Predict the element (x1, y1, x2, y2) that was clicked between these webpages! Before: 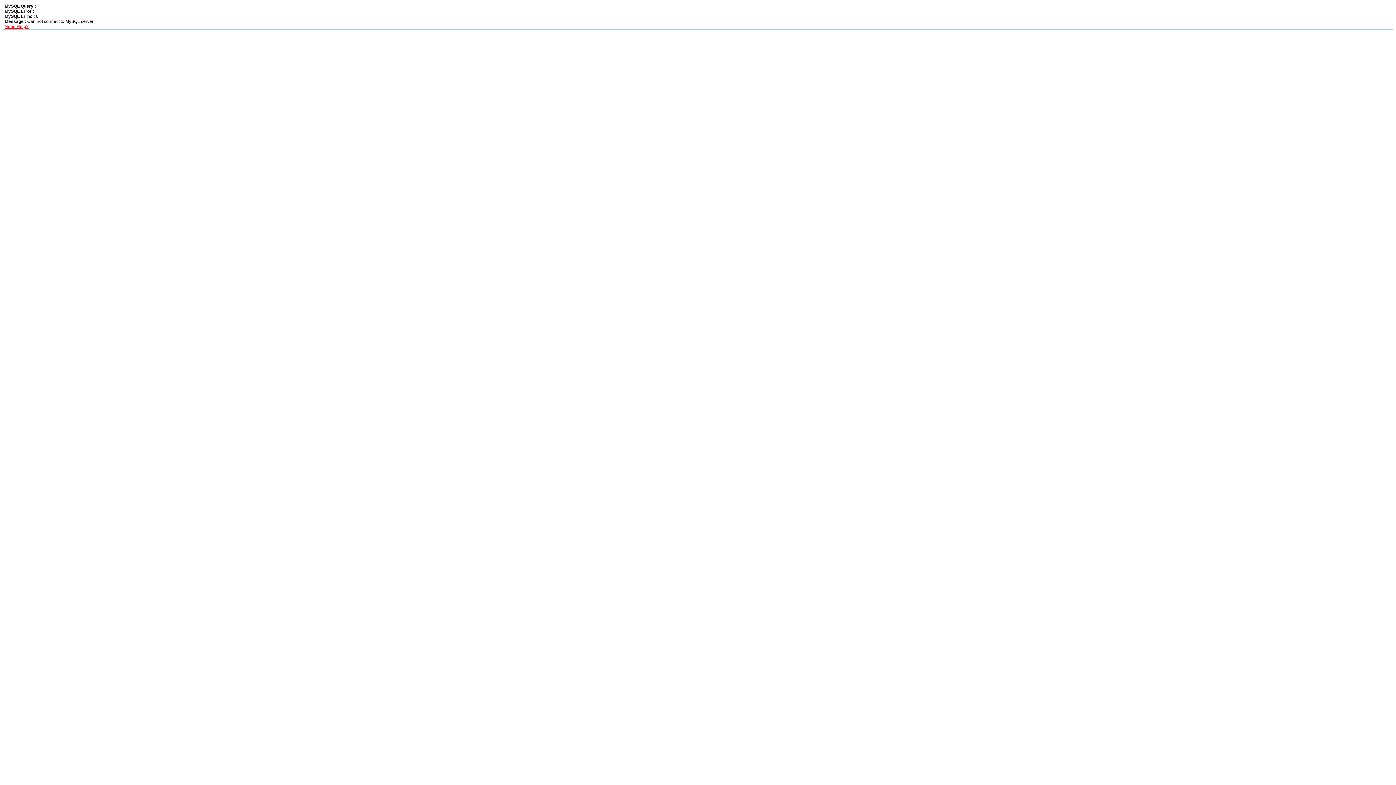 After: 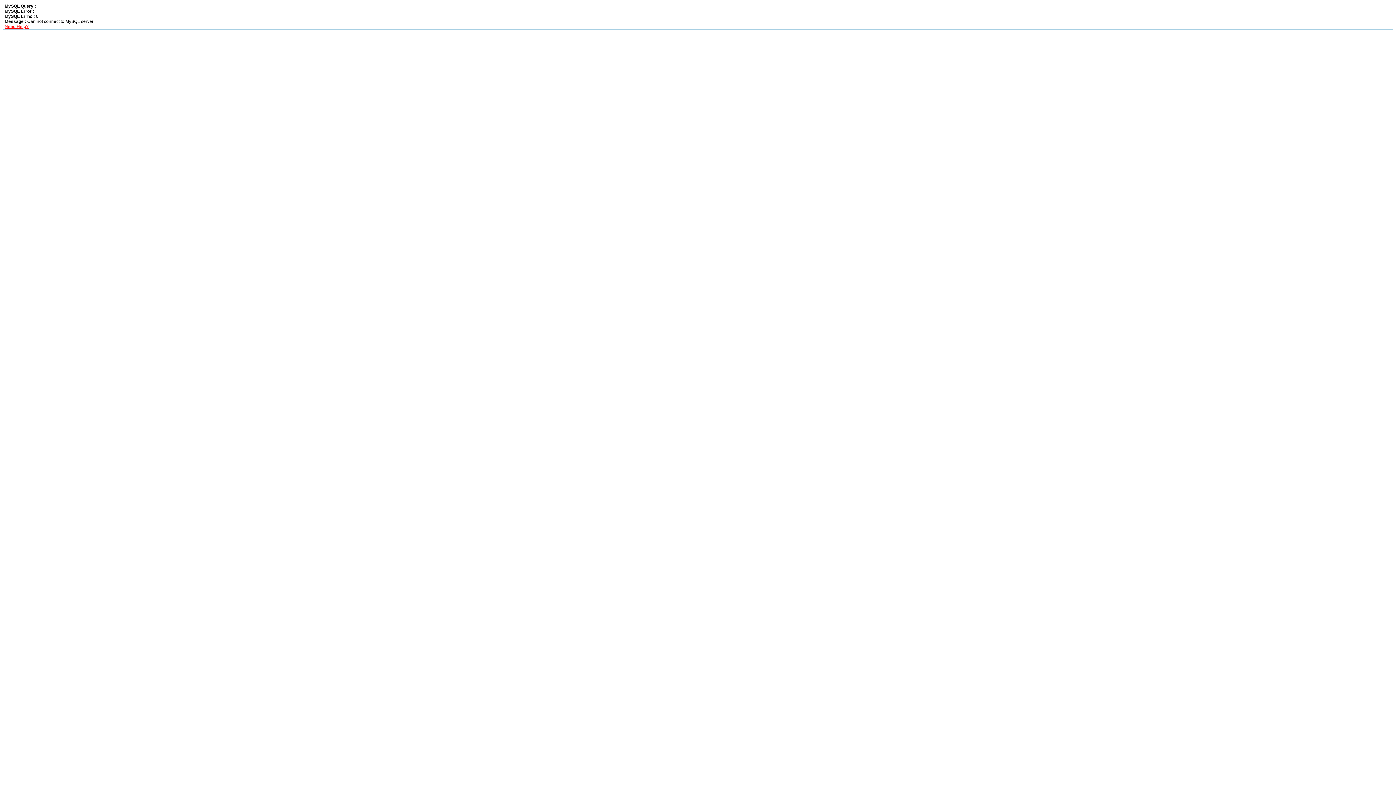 Action: label: Need Help? bbox: (4, 24, 28, 29)